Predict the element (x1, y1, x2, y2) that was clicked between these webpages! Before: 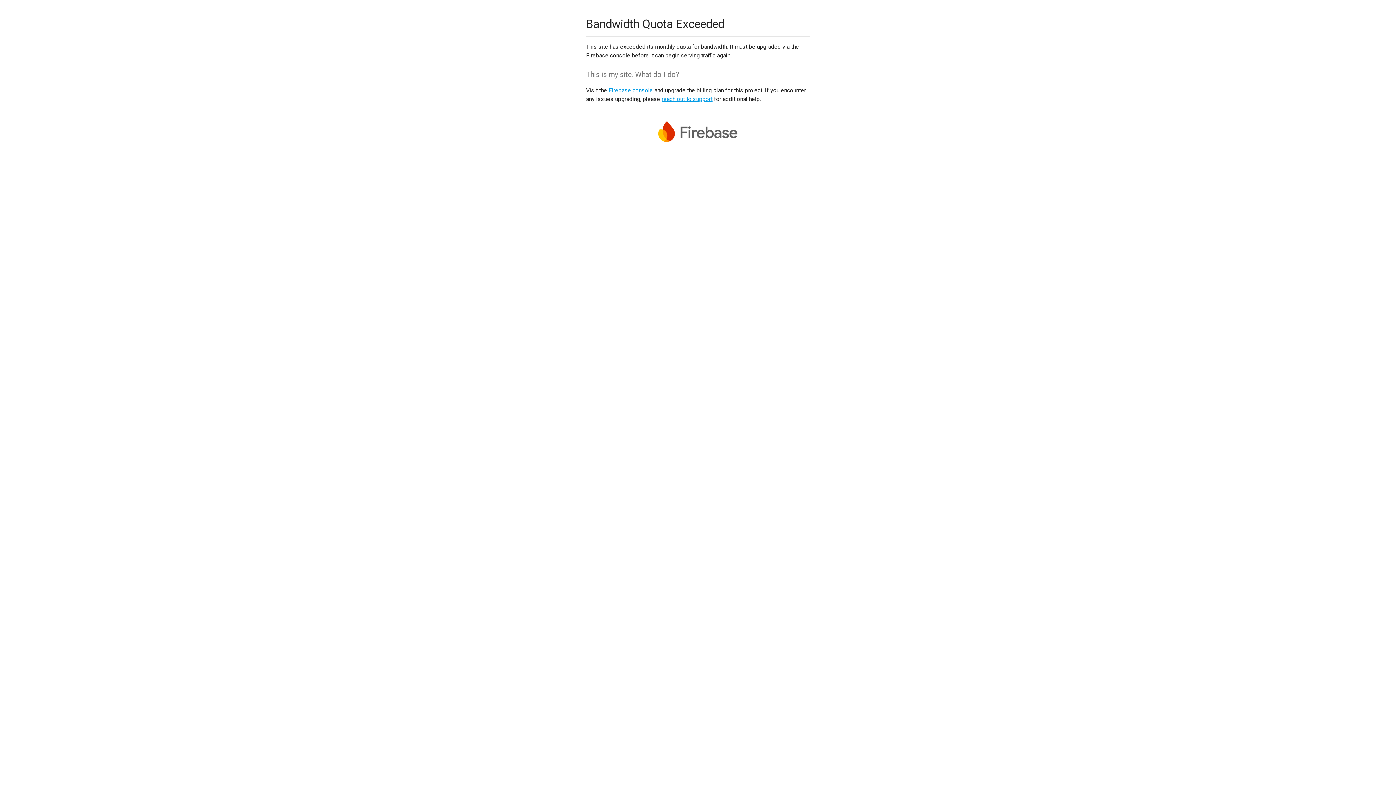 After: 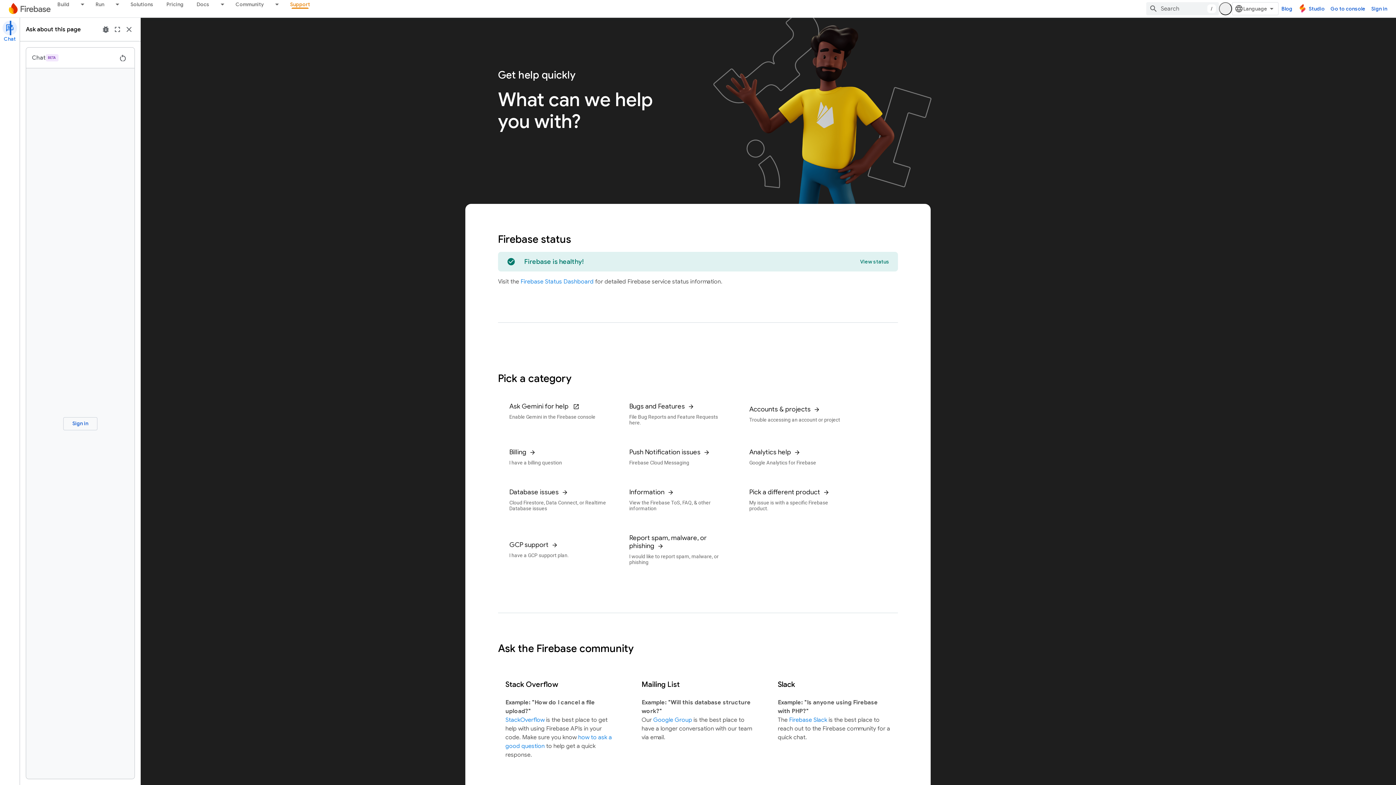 Action: bbox: (661, 95, 712, 102) label: reach out to support